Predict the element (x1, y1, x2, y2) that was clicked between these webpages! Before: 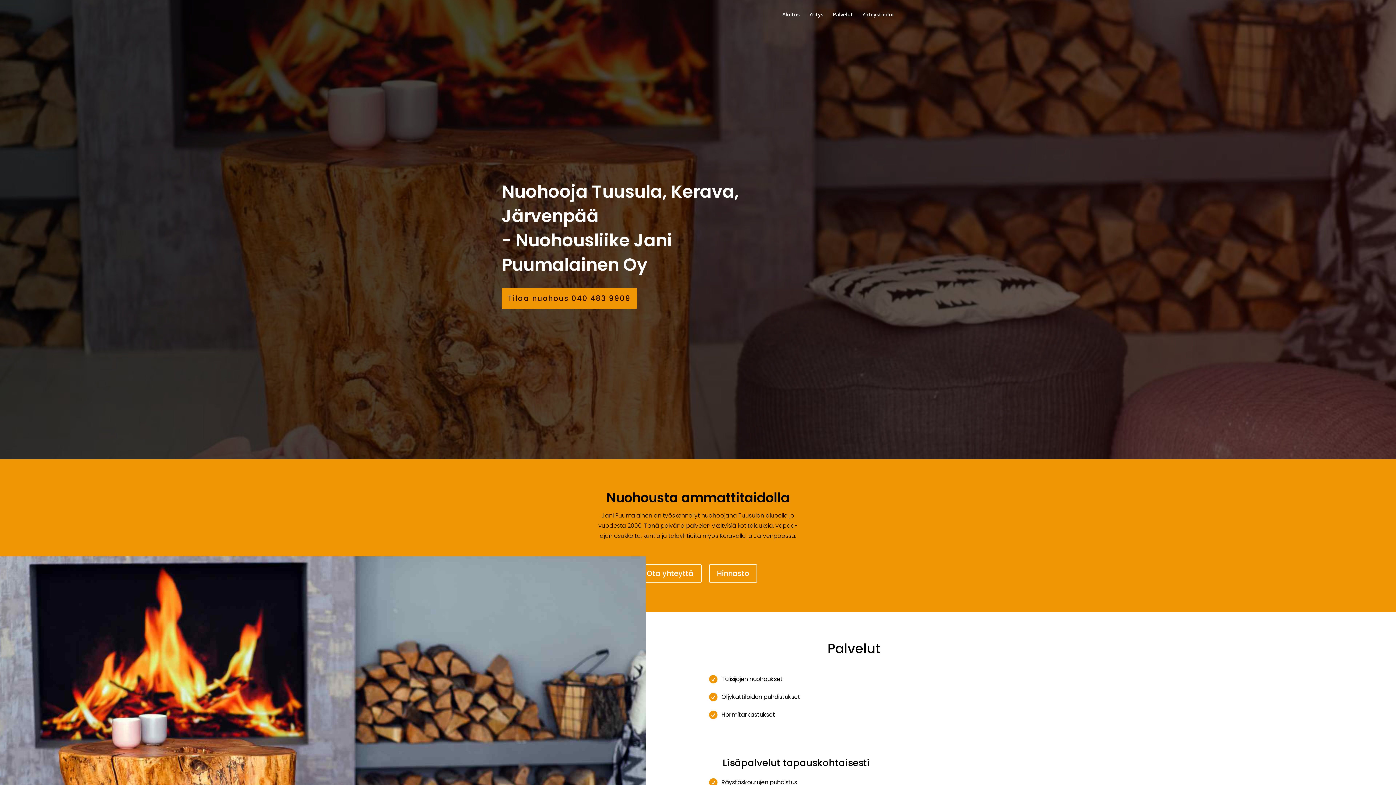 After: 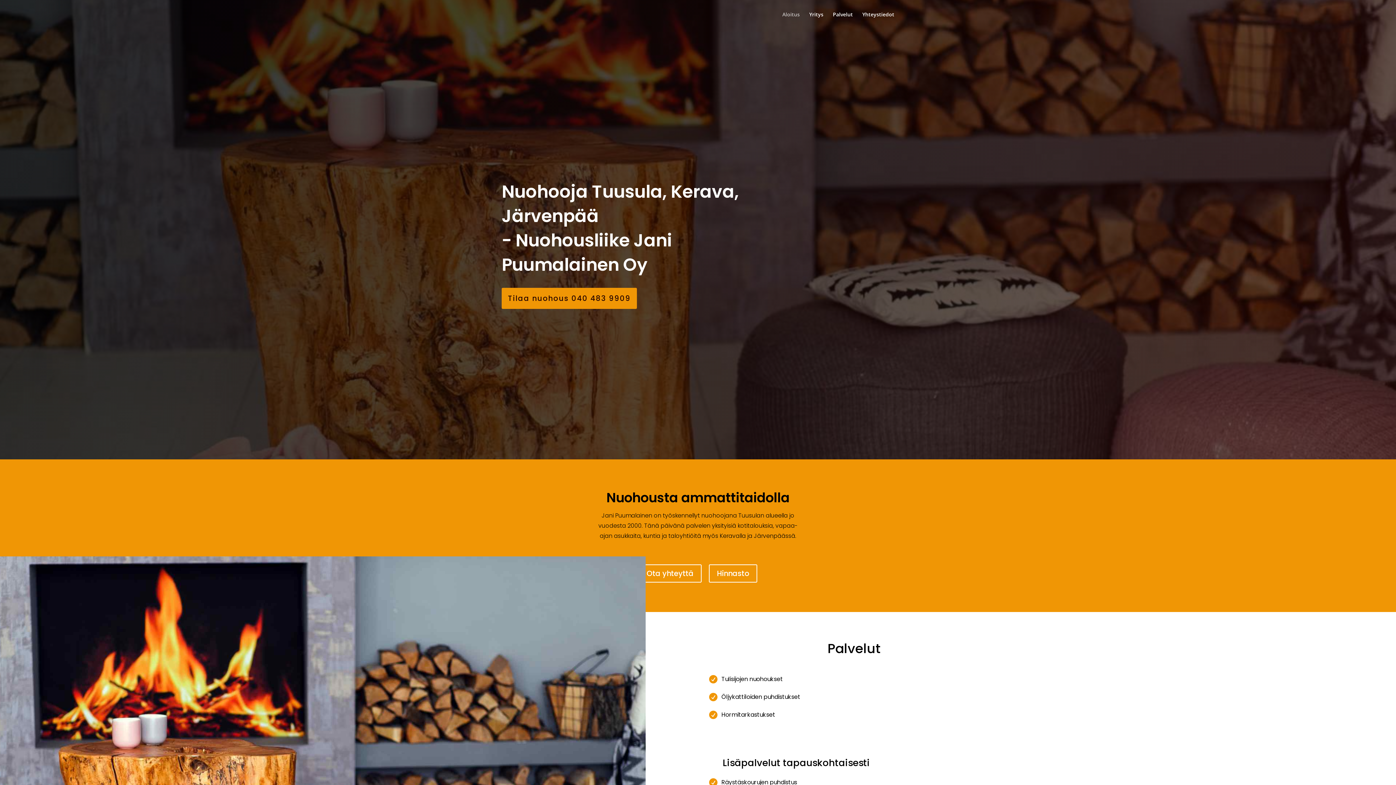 Action: bbox: (782, 12, 800, 29) label: Aloitus